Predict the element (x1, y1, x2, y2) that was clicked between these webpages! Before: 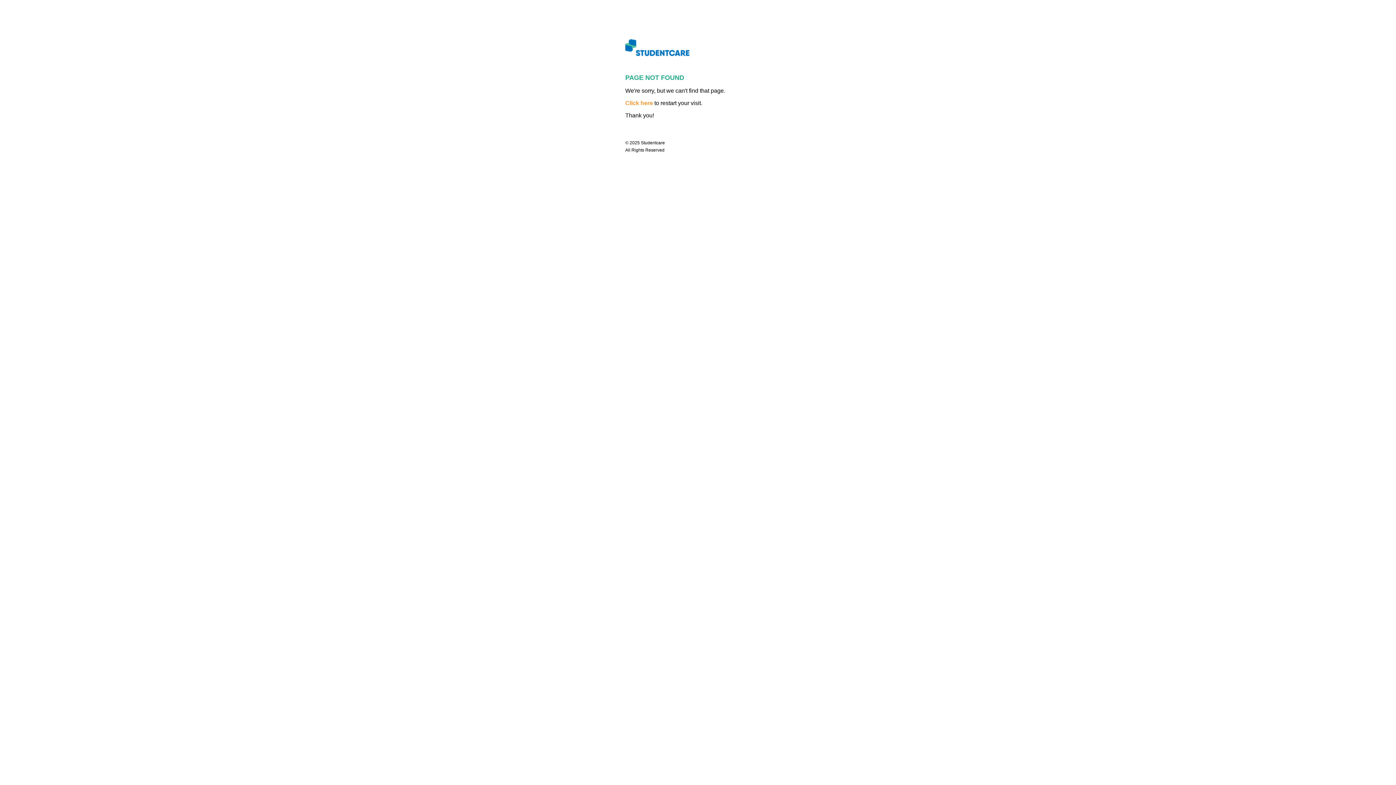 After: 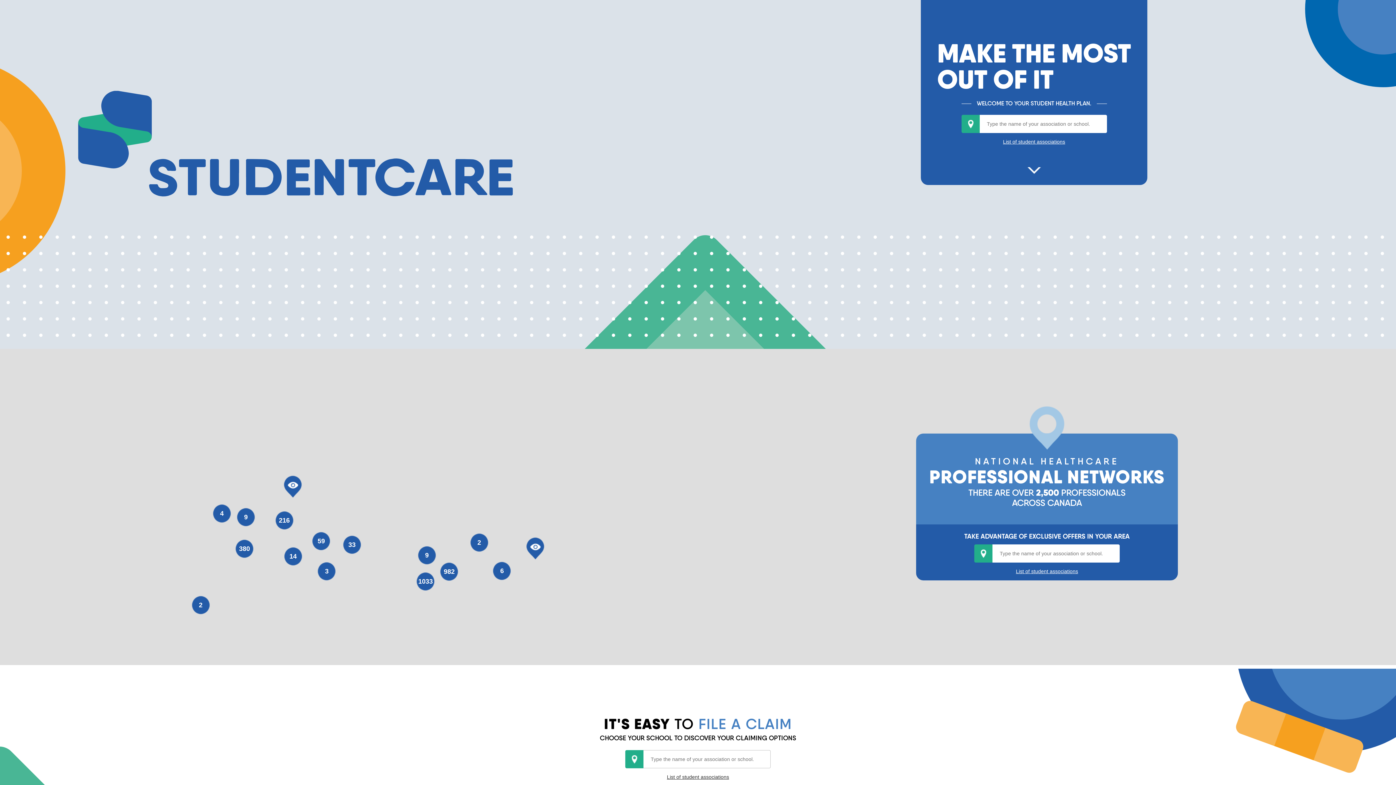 Action: bbox: (625, 100, 653, 106) label: Click here